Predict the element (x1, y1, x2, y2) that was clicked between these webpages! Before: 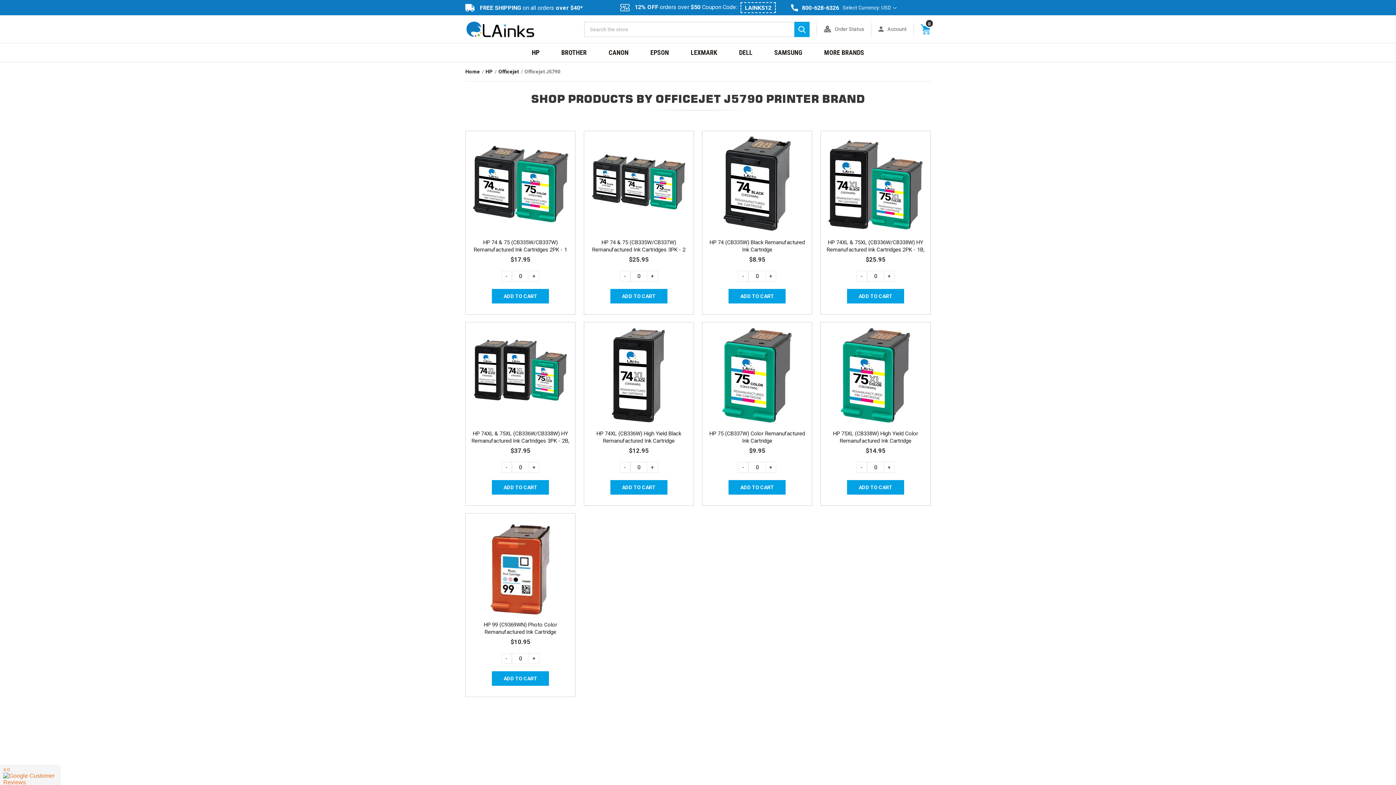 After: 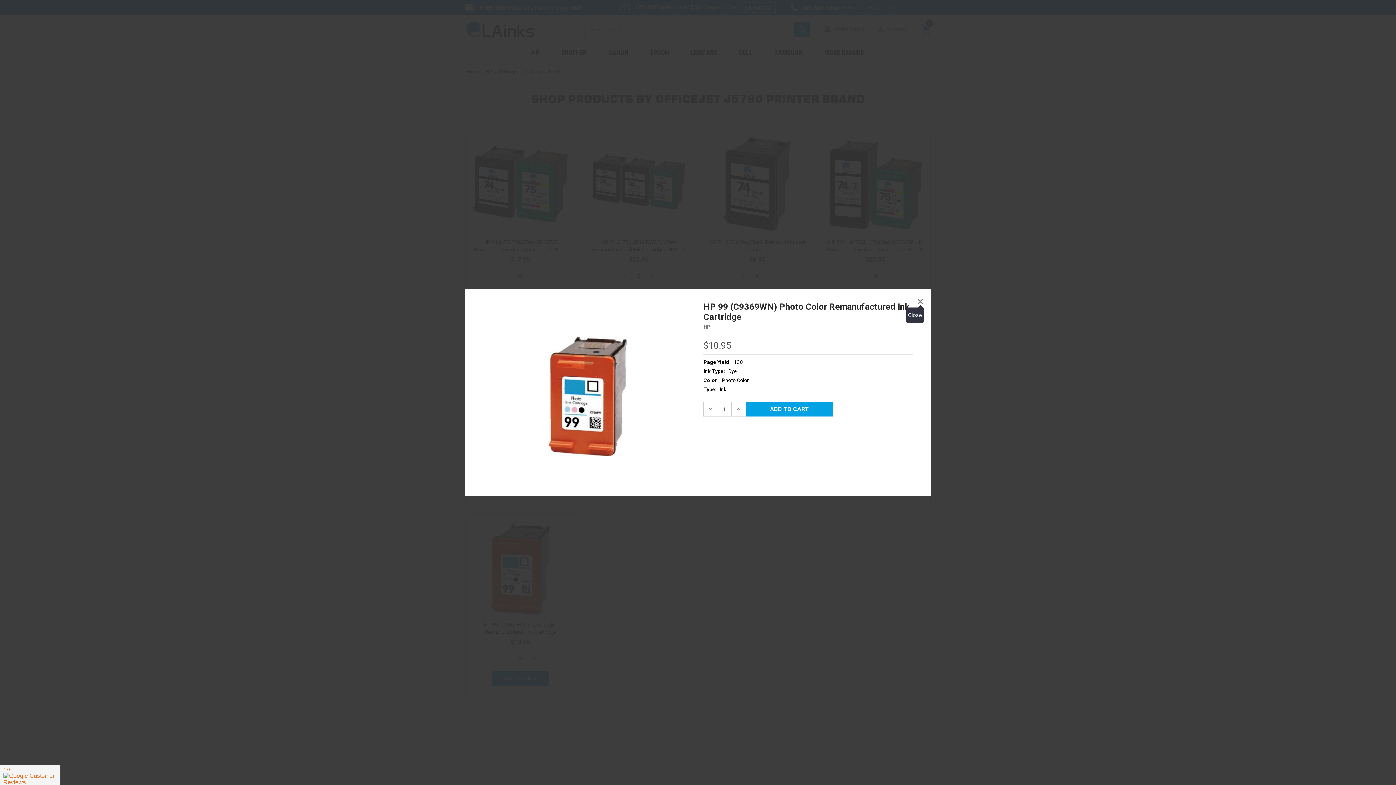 Action: label: QUICK VIEW bbox: (495, 559, 546, 574)